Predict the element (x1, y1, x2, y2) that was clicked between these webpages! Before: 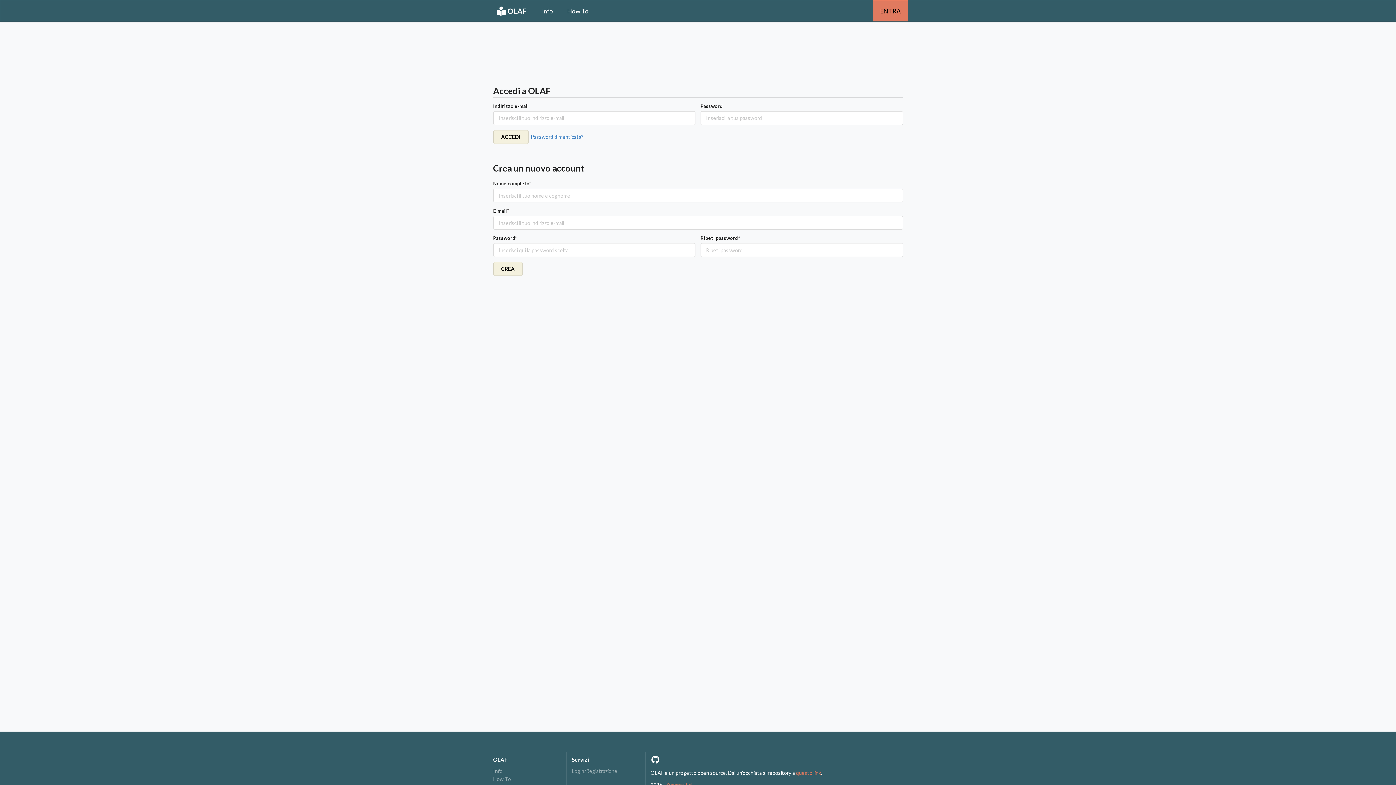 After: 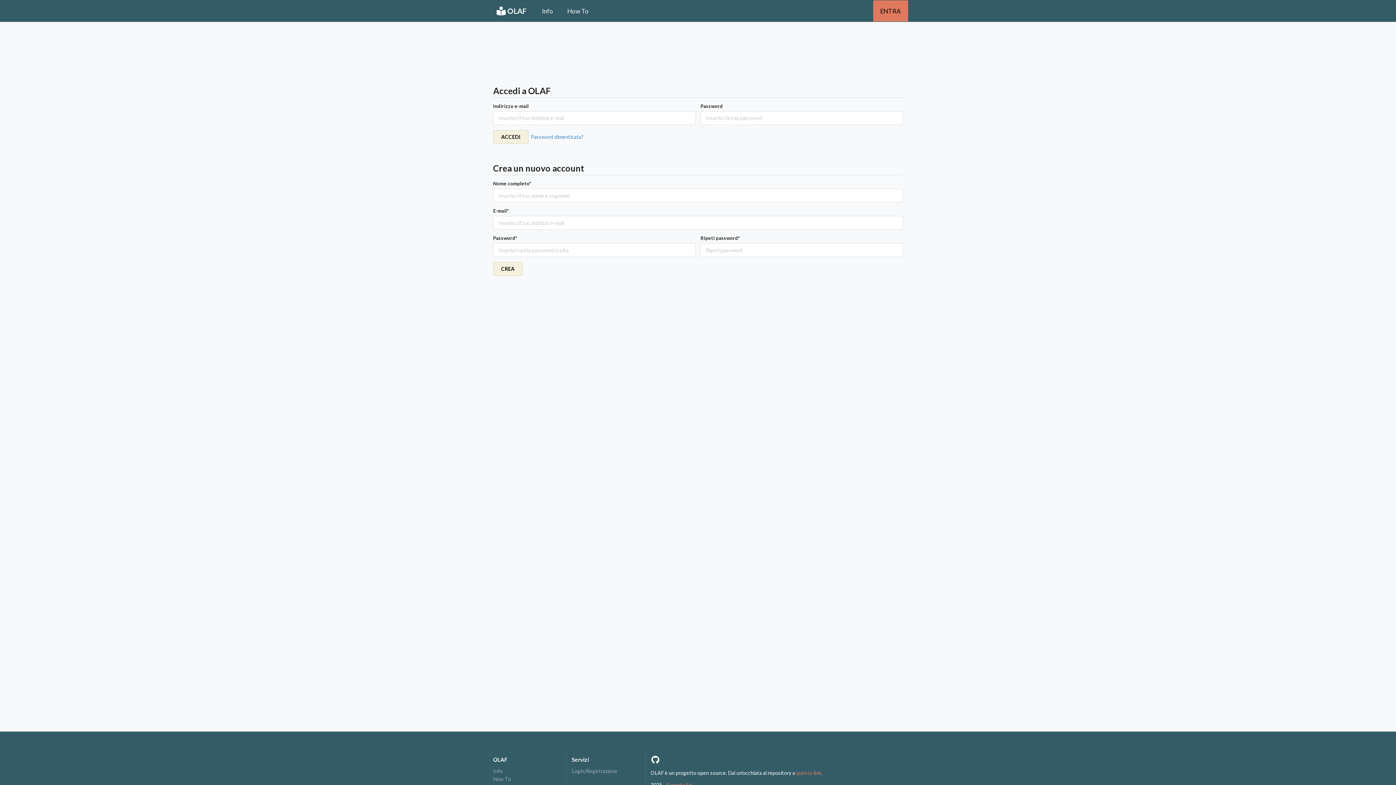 Action: bbox: (873, 0, 908, 21) label: ENTRA